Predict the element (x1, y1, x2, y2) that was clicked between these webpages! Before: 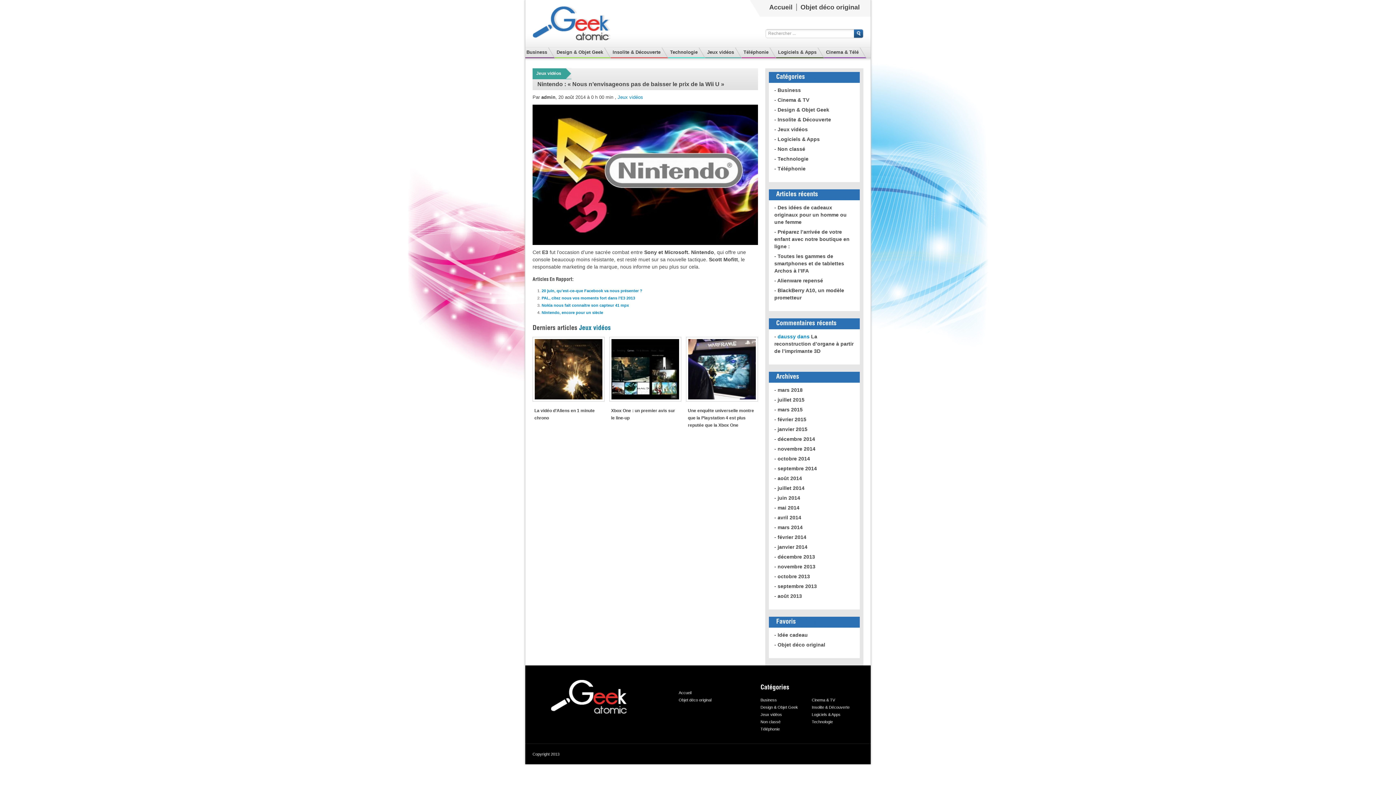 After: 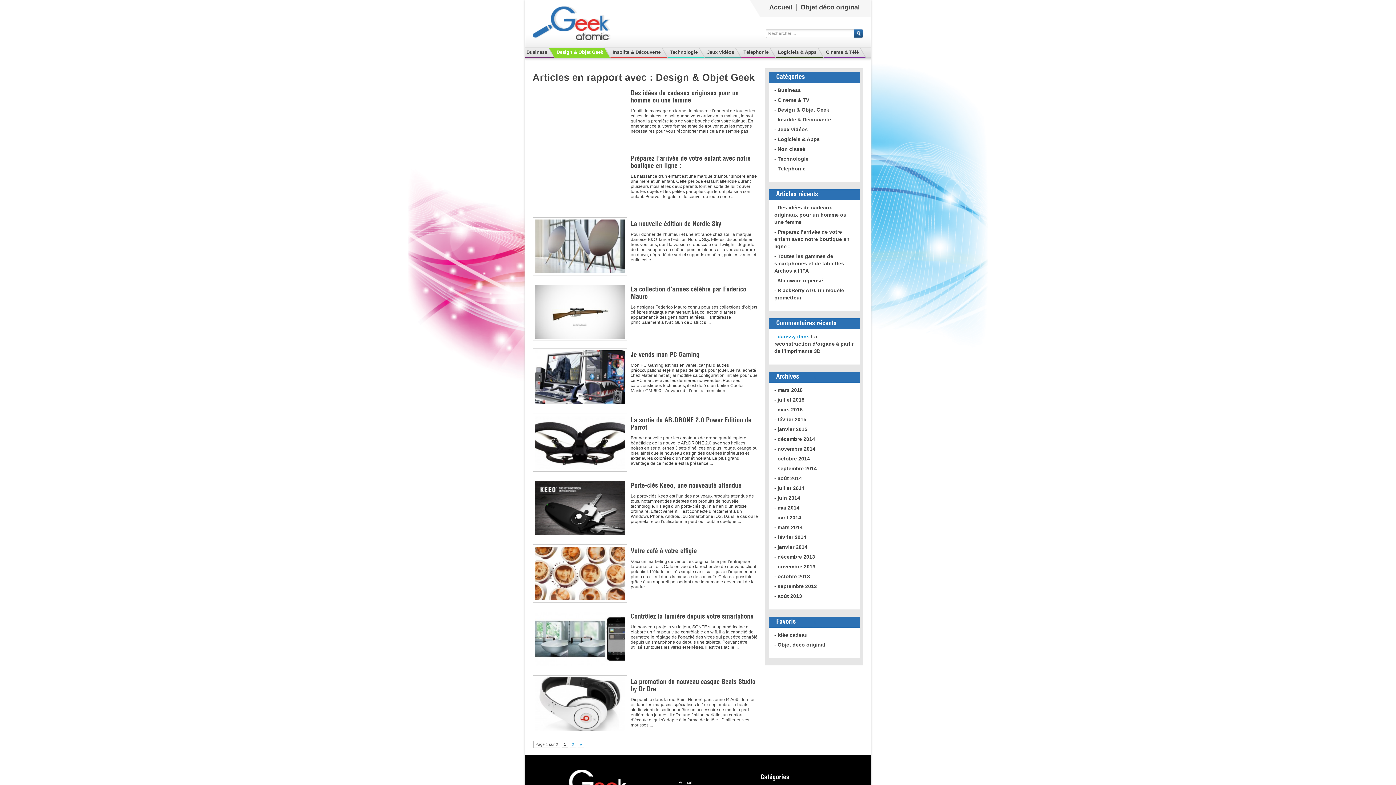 Action: label: Design & Objet Geek bbox: (760, 705, 798, 709)